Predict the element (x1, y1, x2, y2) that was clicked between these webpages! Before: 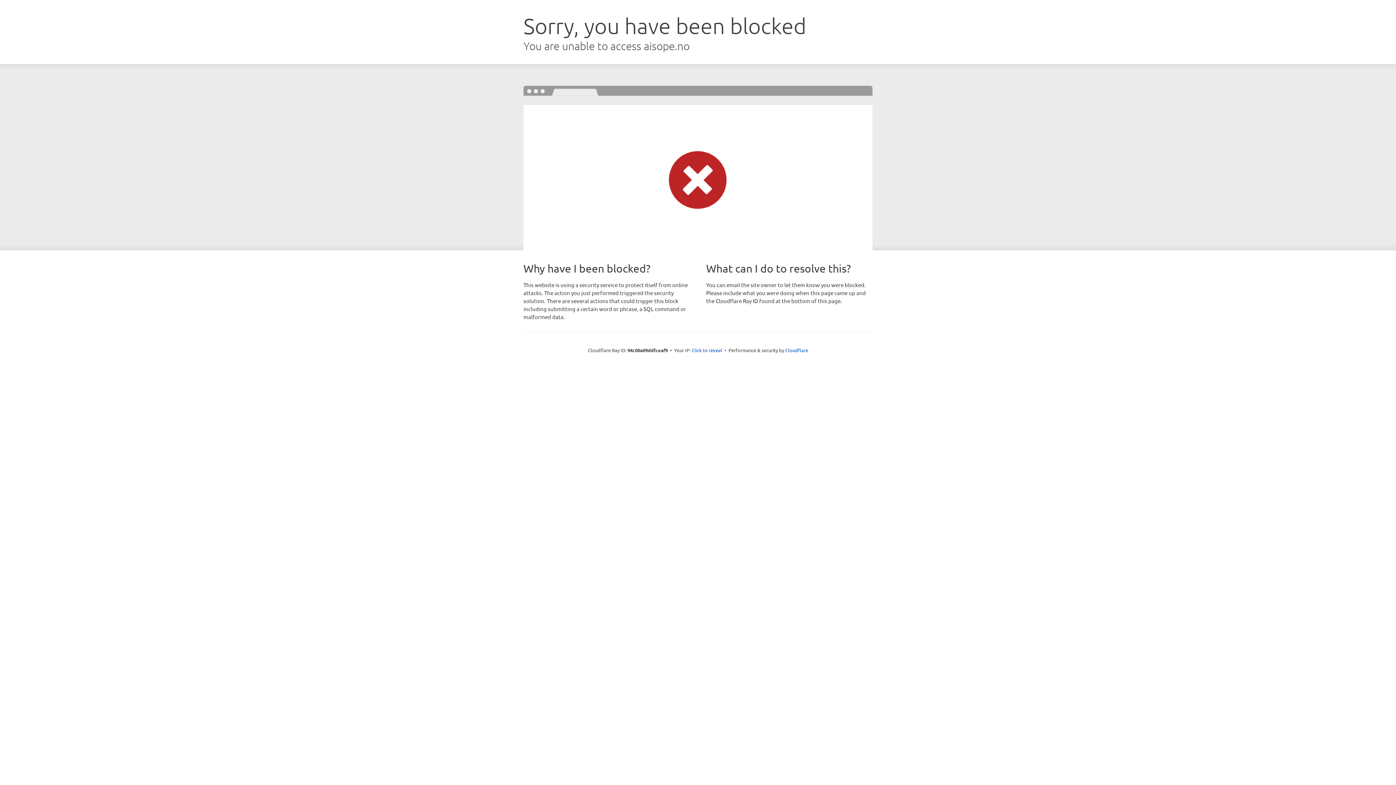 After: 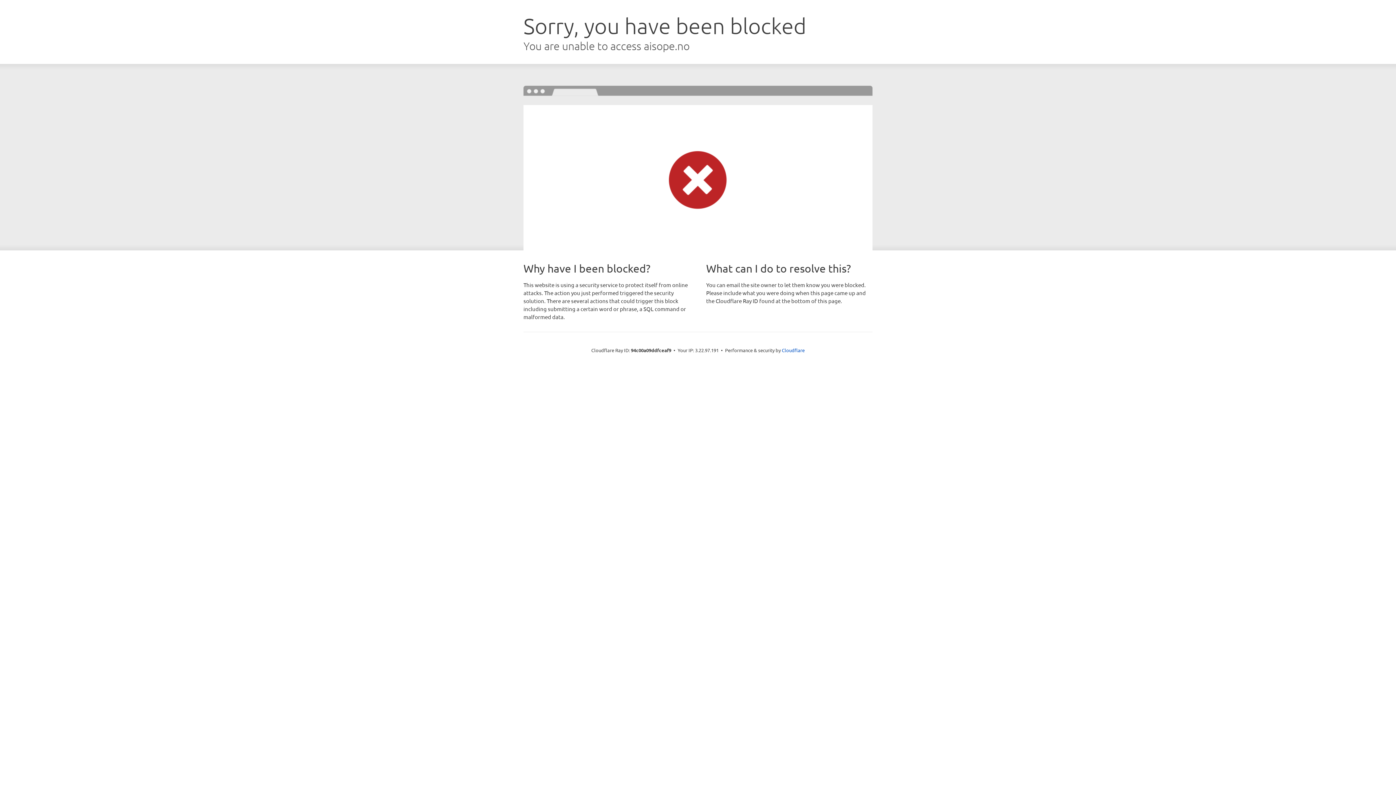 Action: bbox: (691, 346, 722, 353) label: Click to reveal